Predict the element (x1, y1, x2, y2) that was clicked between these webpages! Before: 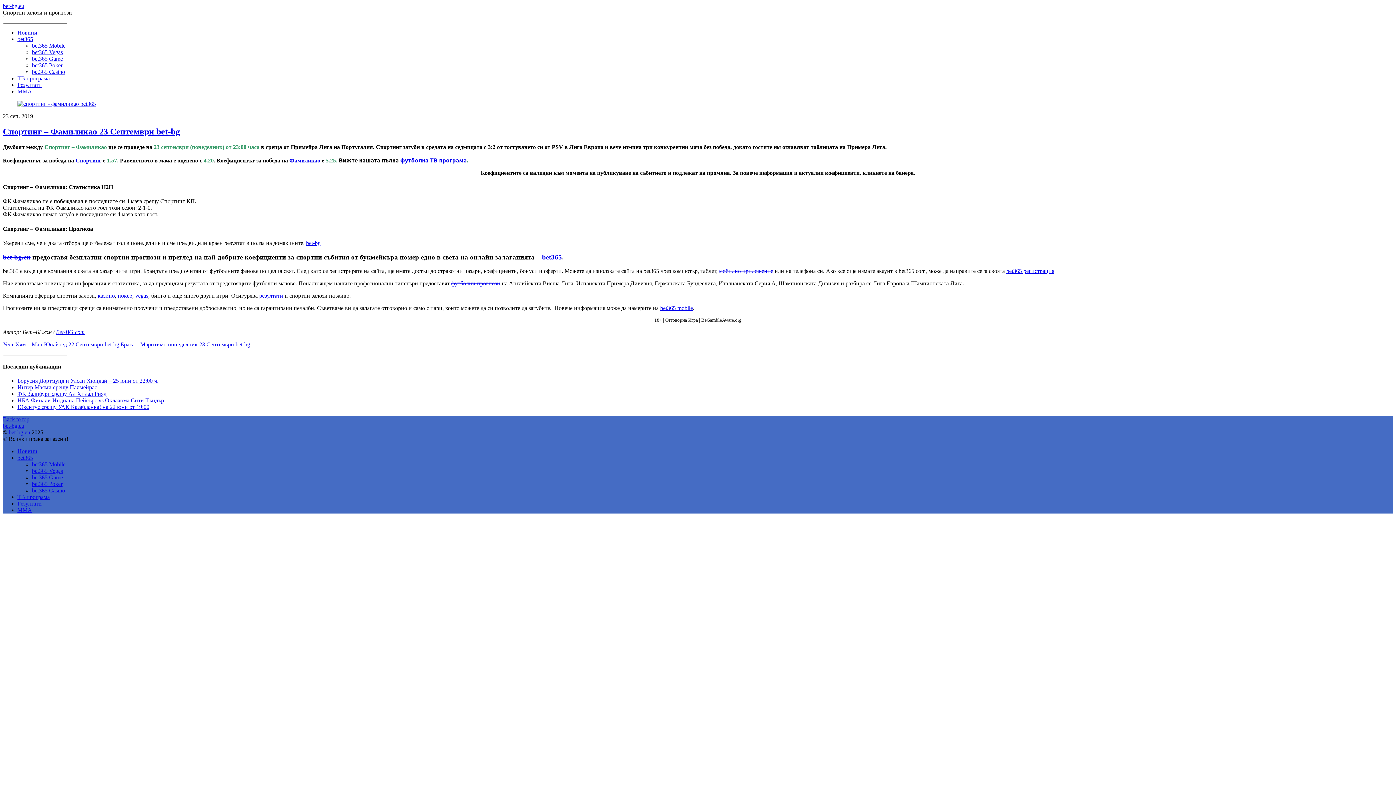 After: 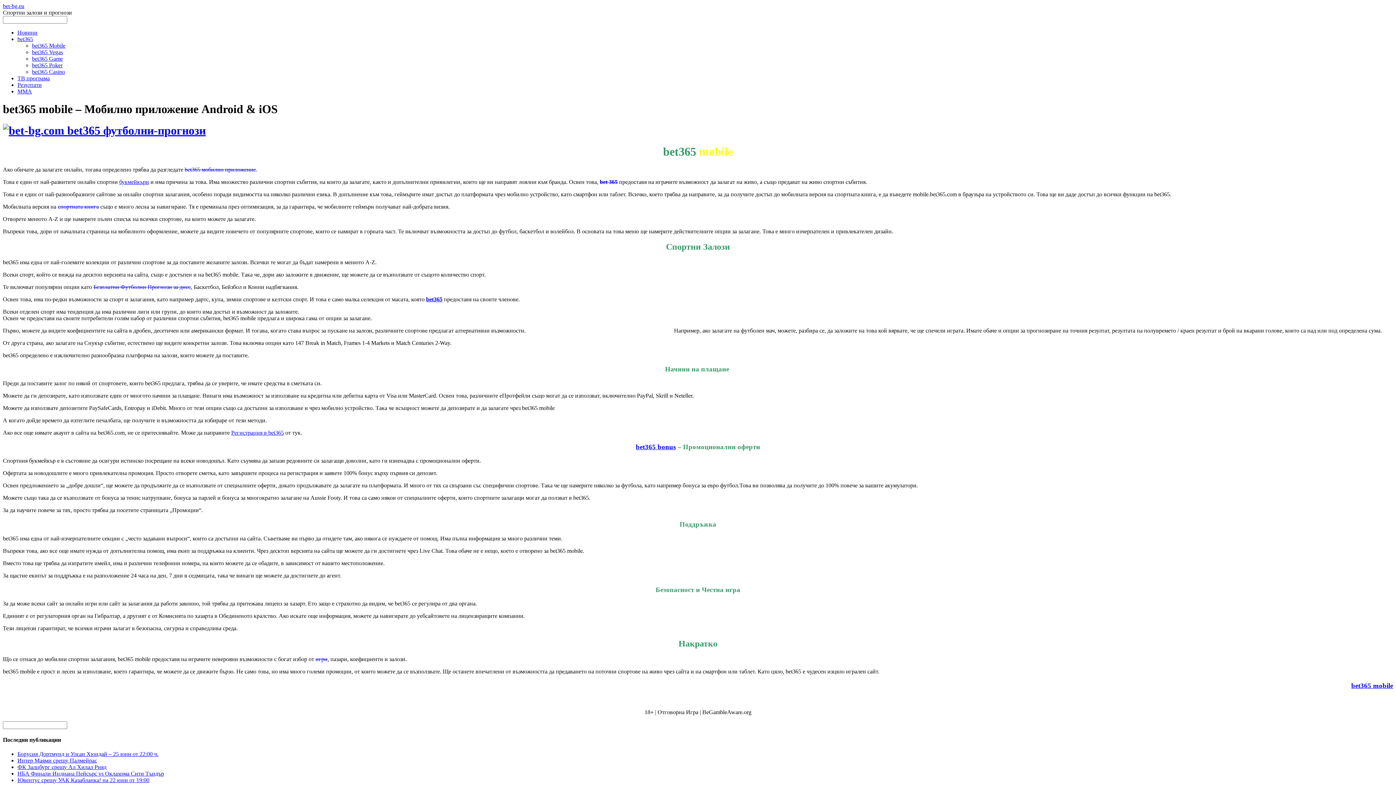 Action: label: мобилно приложение bbox: (719, 268, 773, 274)